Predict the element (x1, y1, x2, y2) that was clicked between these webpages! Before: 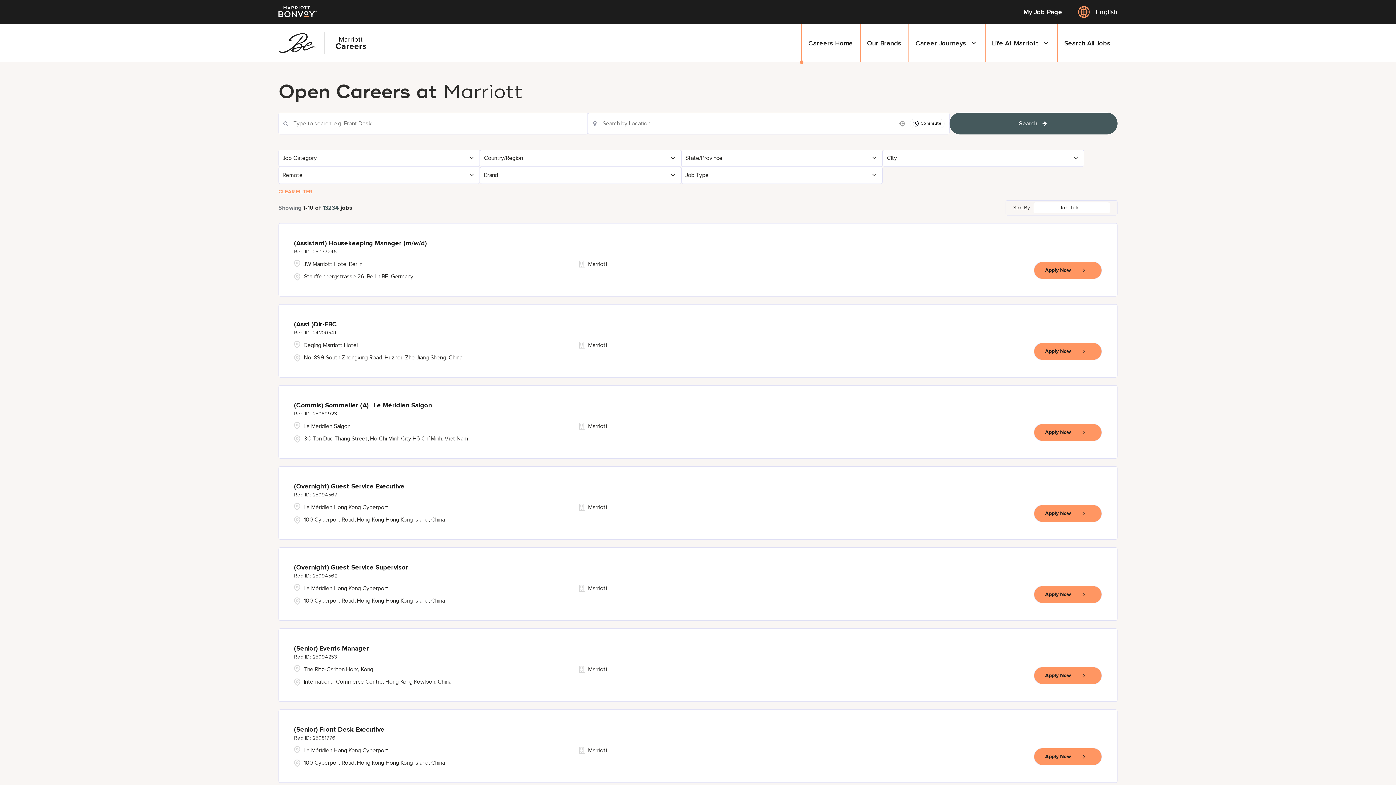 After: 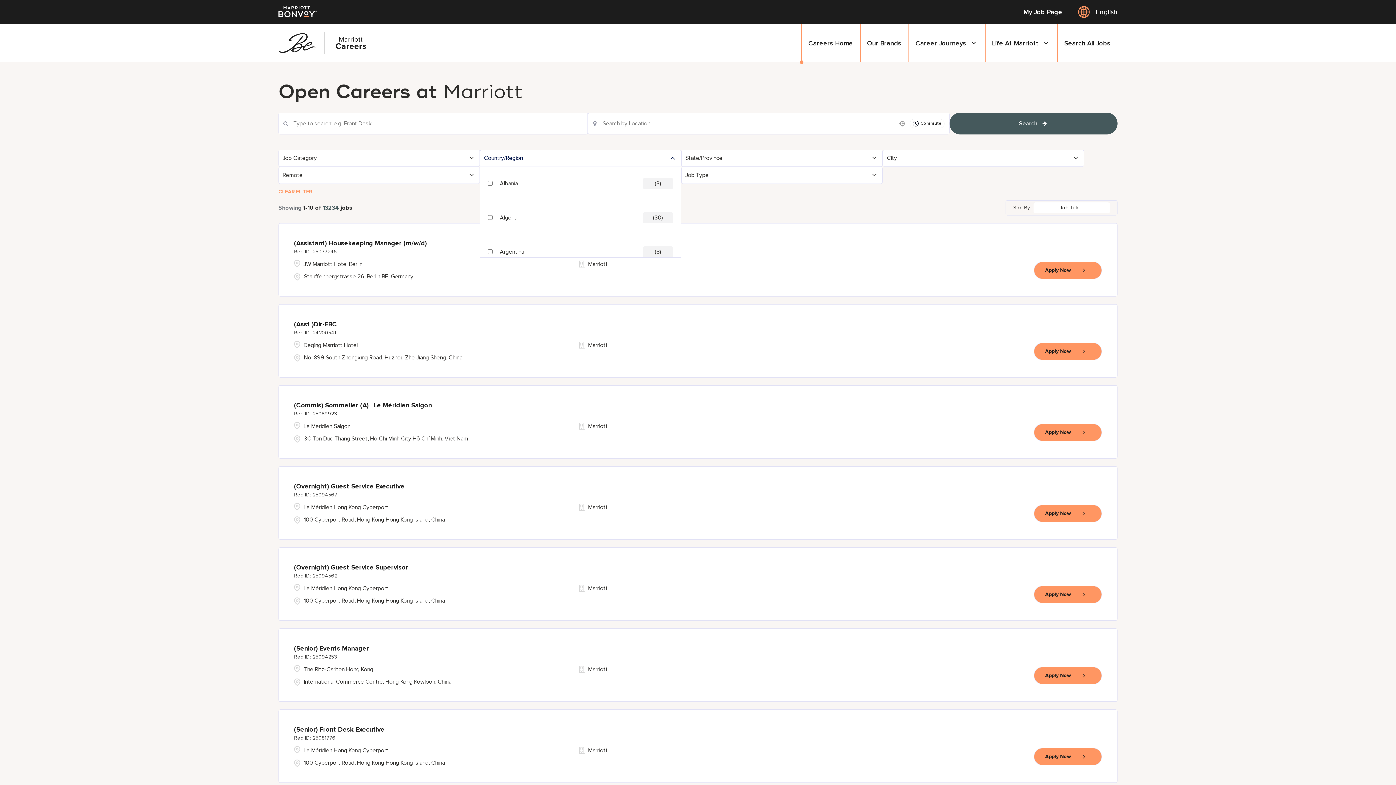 Action: bbox: (480, 150, 681, 166) label: Country/Region